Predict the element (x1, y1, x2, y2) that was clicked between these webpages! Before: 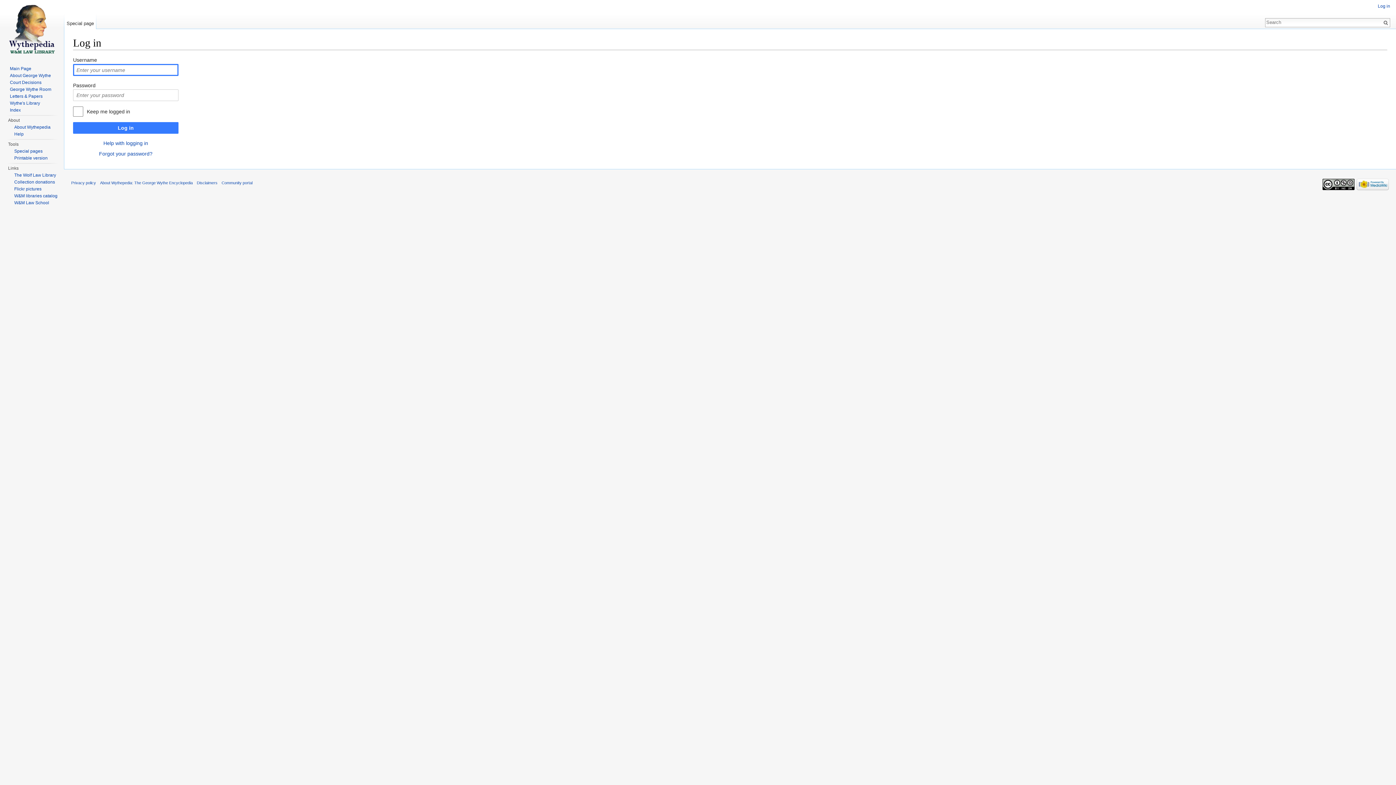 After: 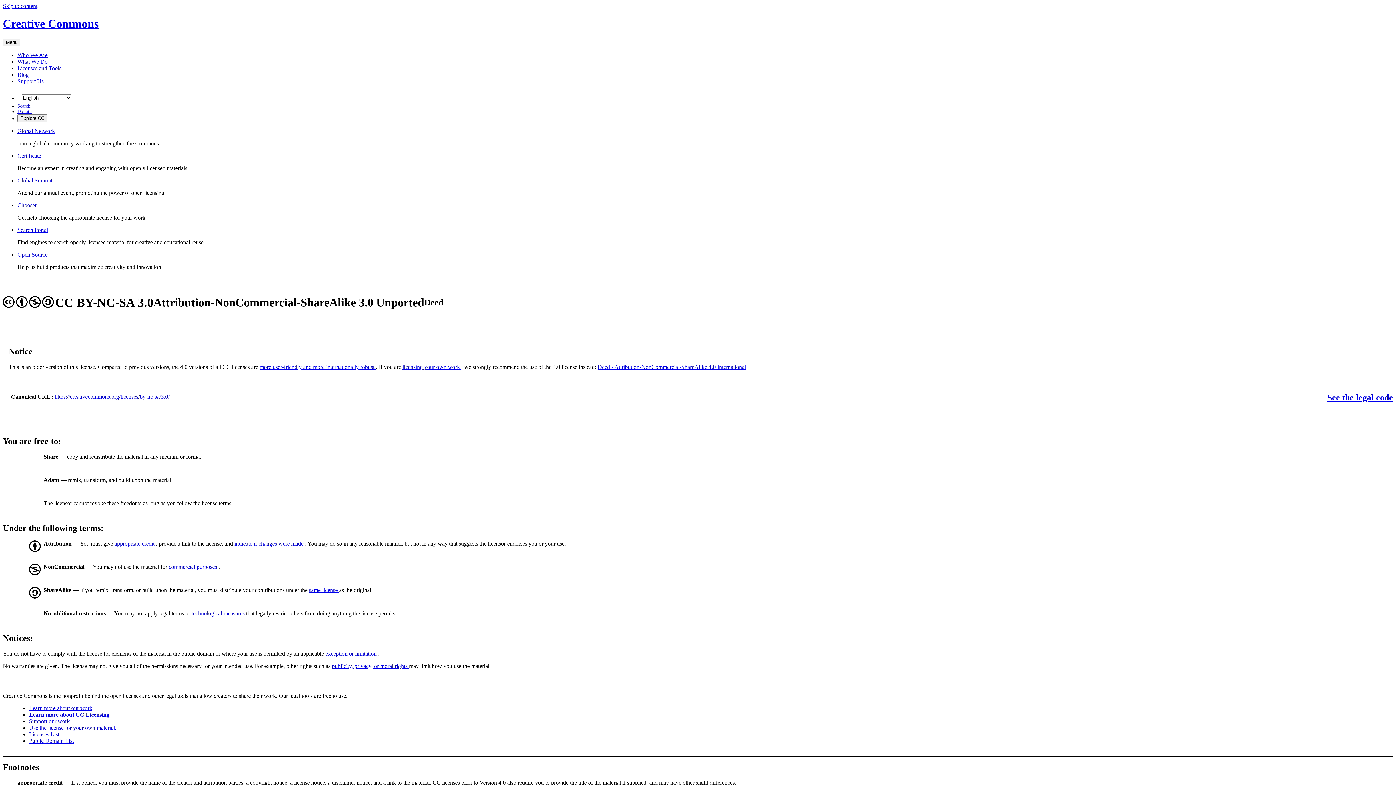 Action: bbox: (1323, 181, 1355, 186)